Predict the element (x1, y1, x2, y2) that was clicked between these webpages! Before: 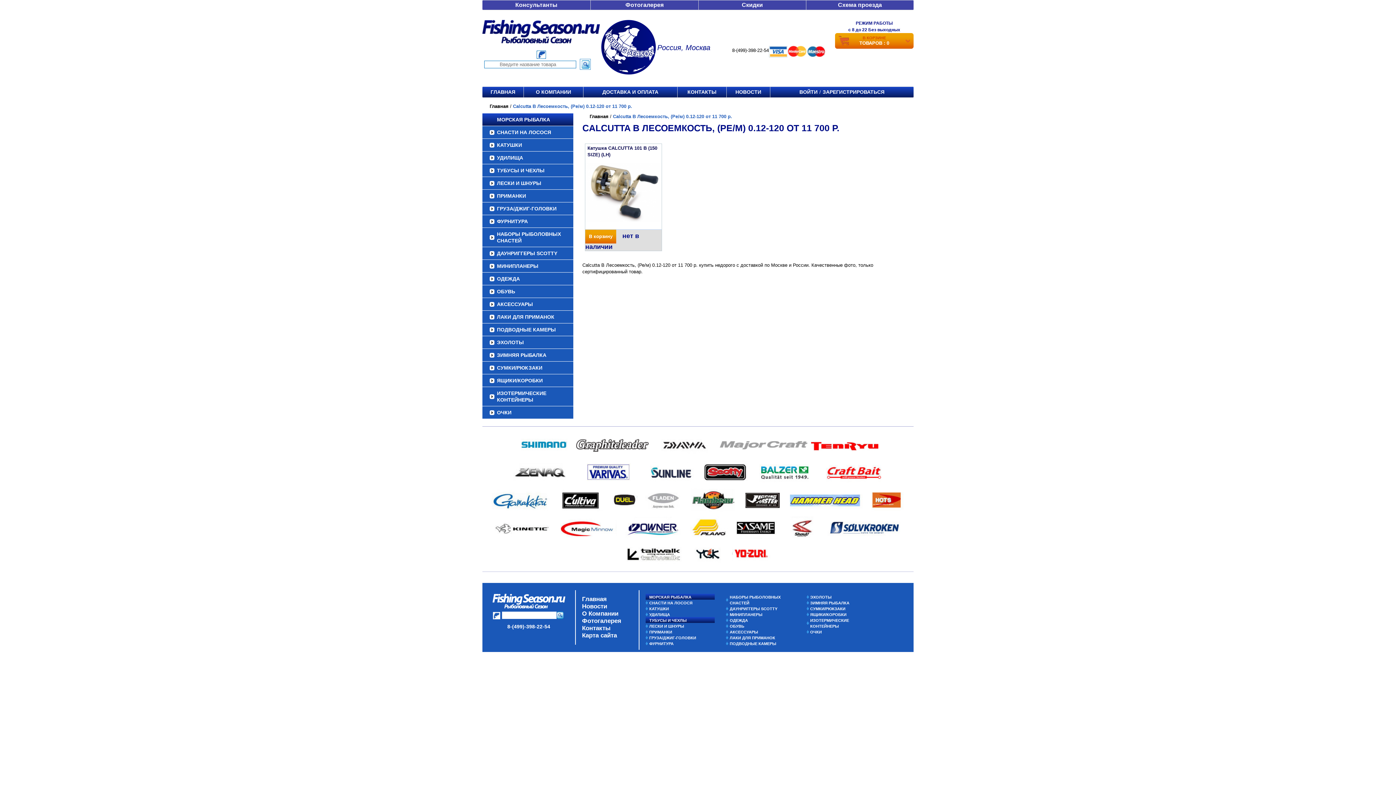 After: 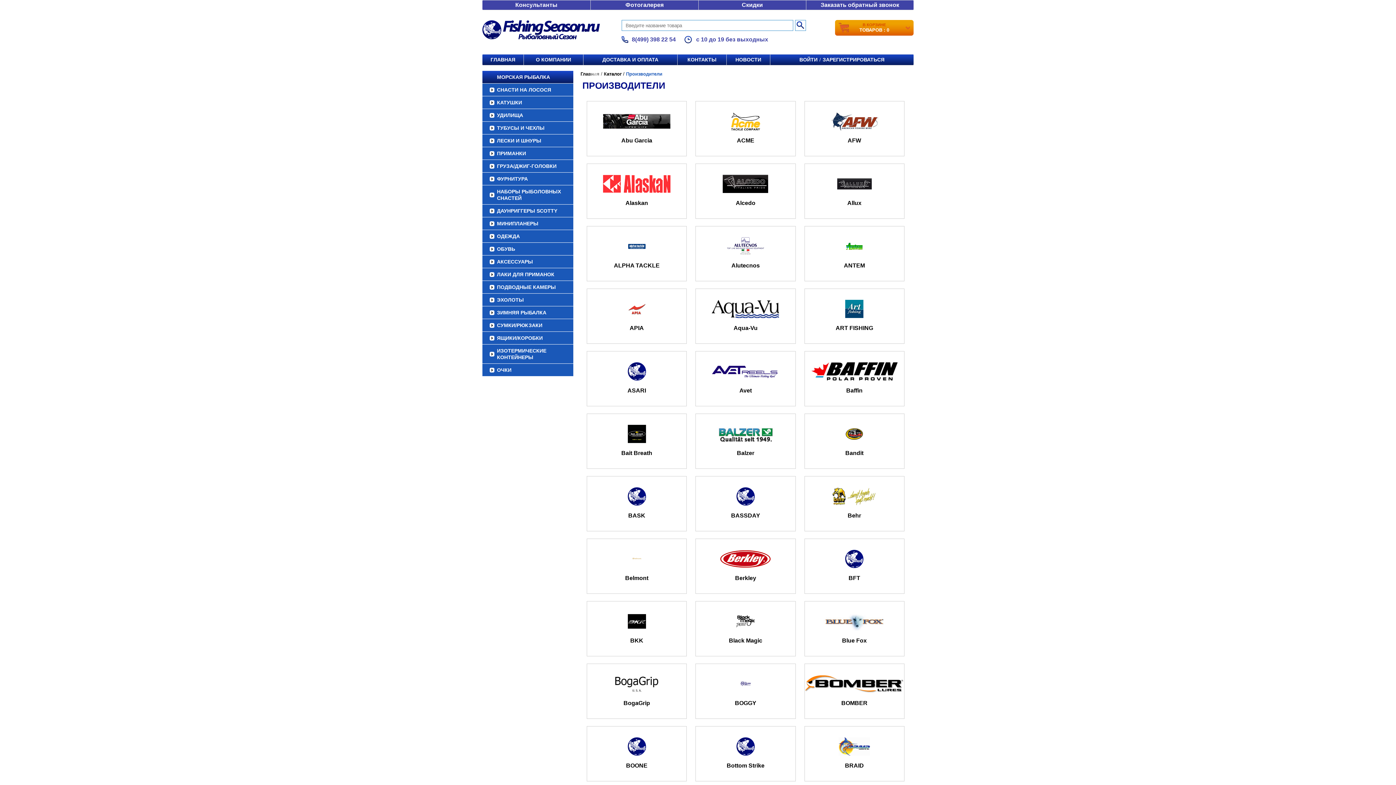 Action: bbox: (489, 497, 553, 502)